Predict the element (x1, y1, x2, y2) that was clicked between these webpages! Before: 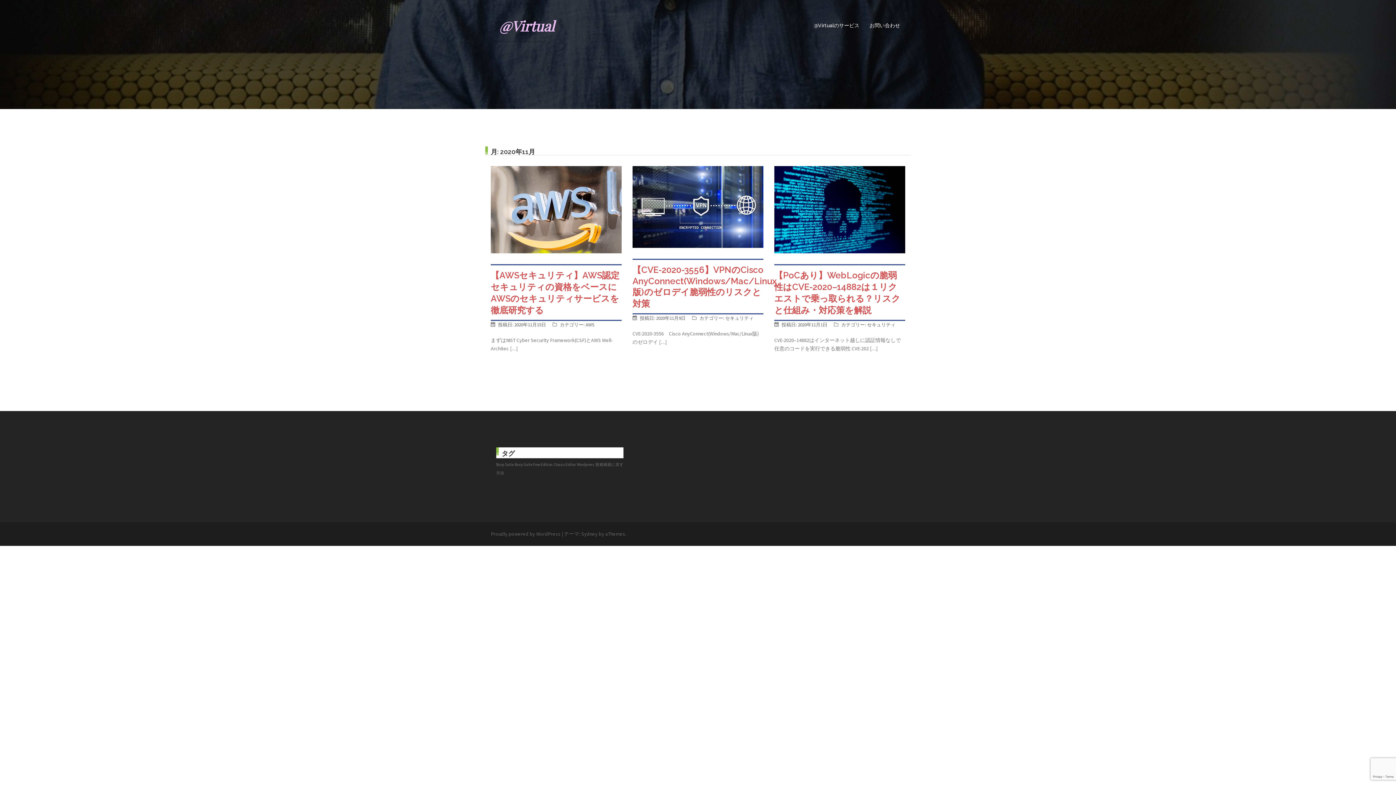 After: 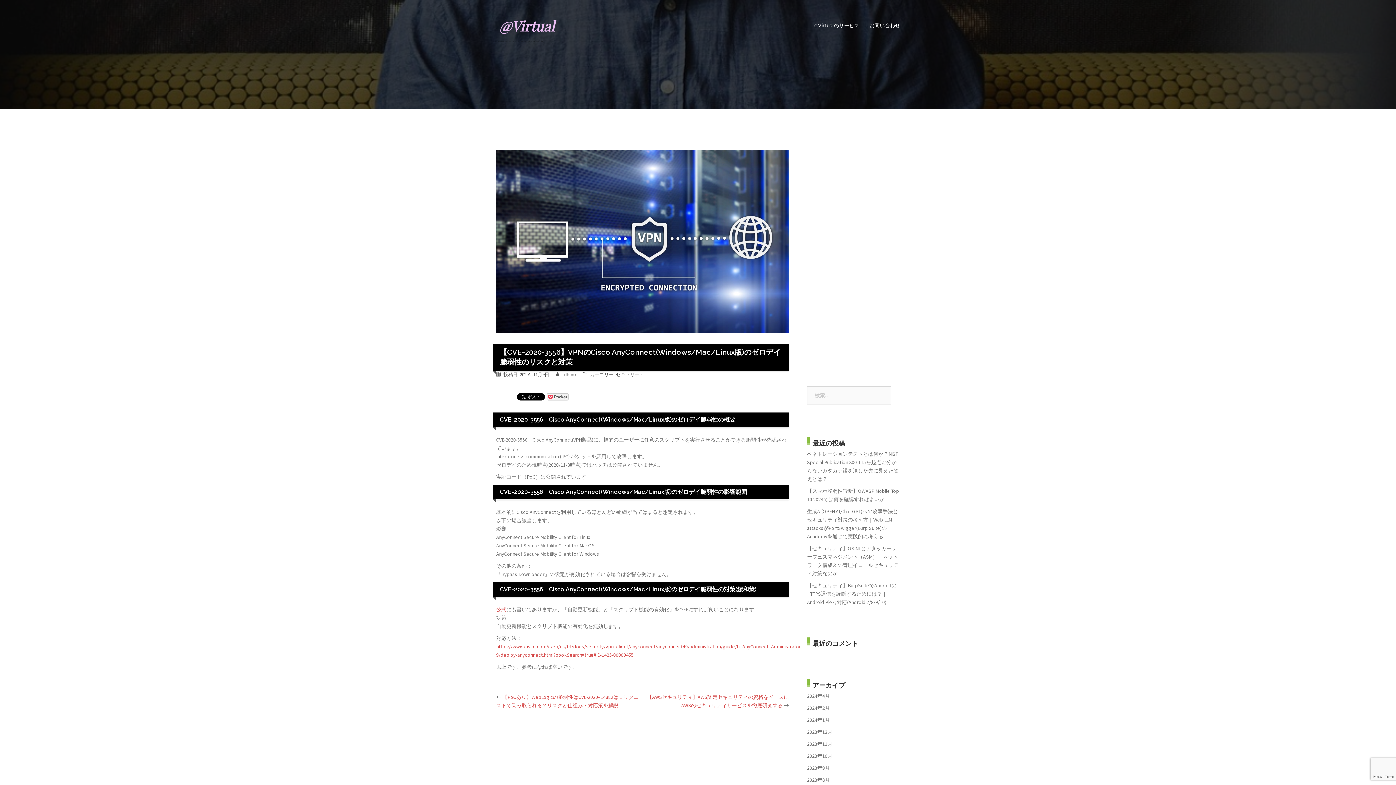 Action: label: 2020年11月9日 bbox: (656, 315, 685, 321)